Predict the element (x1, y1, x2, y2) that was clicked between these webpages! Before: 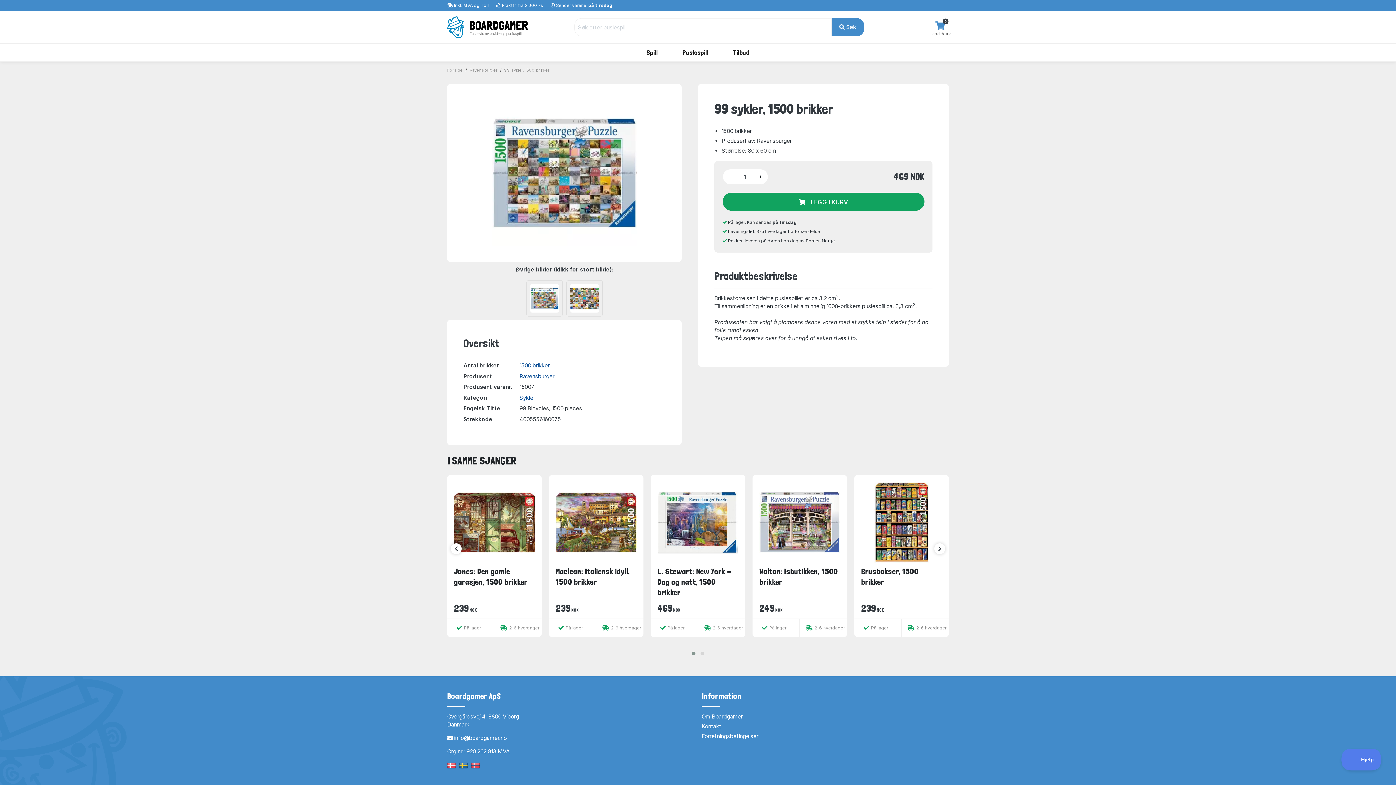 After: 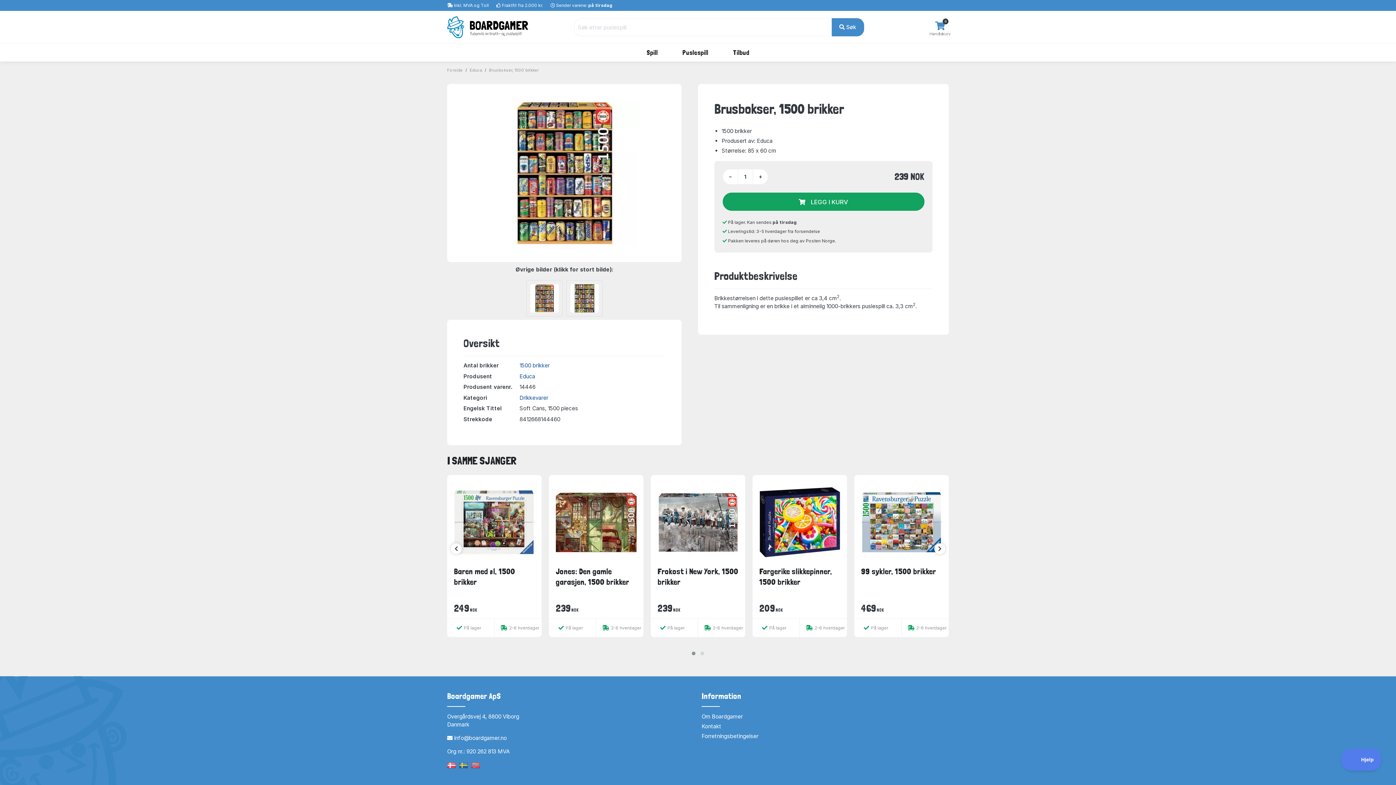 Action: bbox: (861, 518, 942, 525)